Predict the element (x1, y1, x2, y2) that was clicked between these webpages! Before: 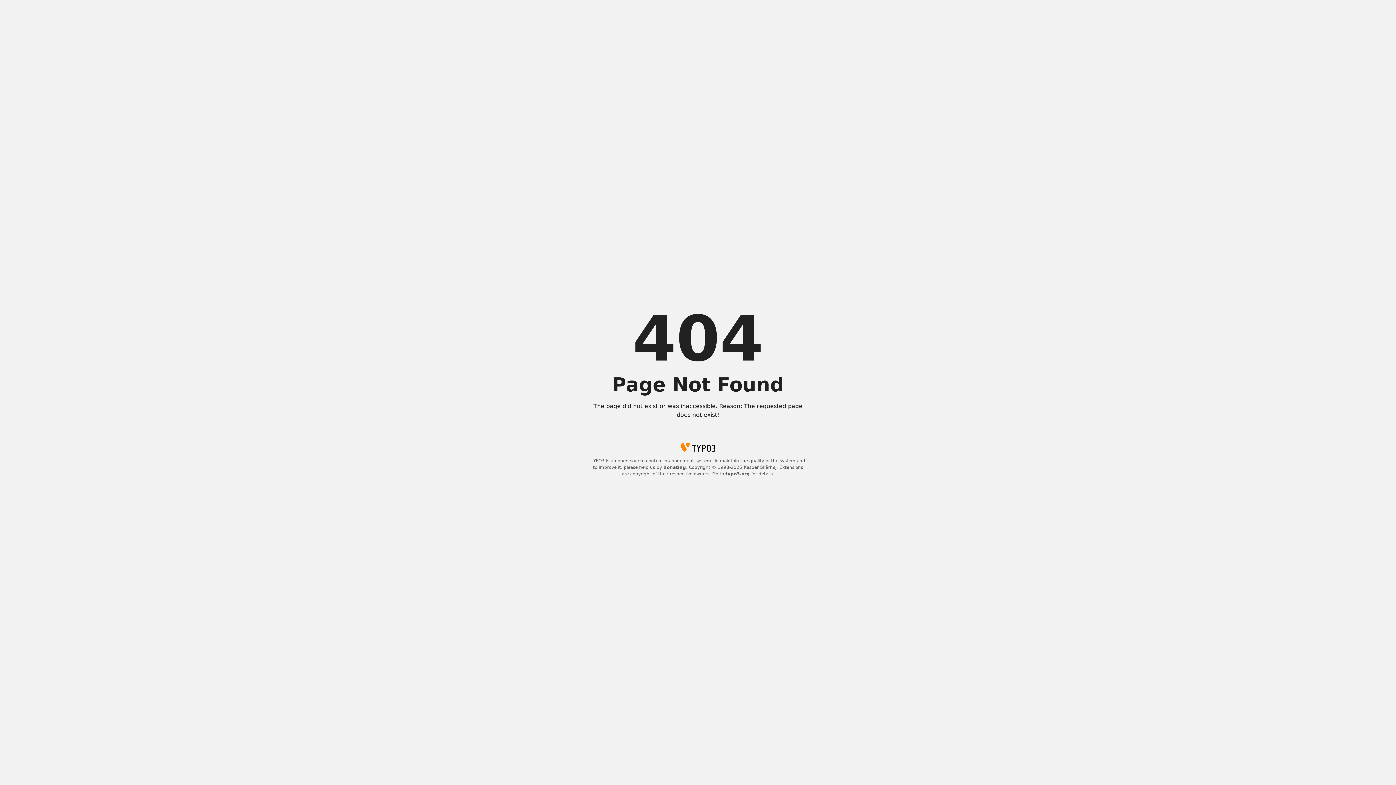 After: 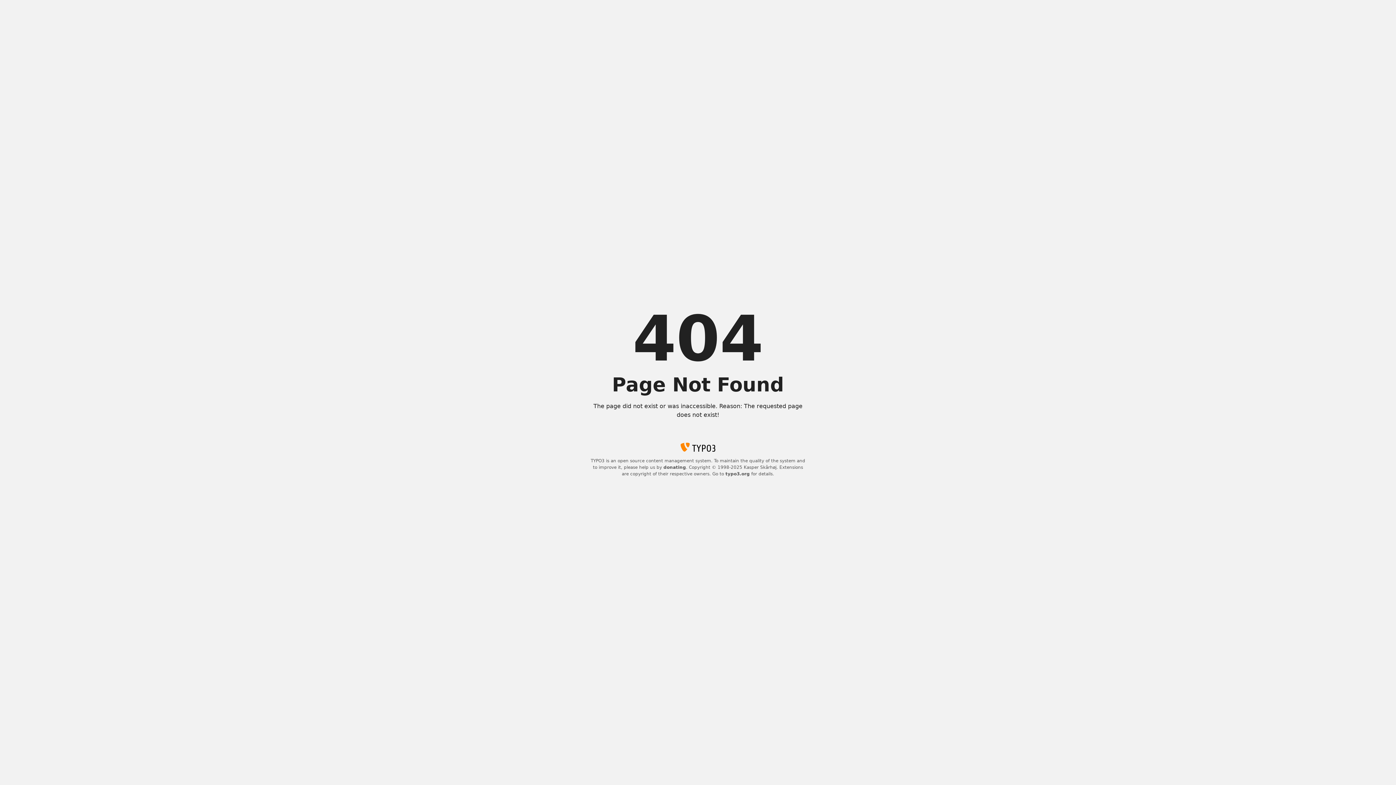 Action: label: donating bbox: (663, 465, 686, 470)